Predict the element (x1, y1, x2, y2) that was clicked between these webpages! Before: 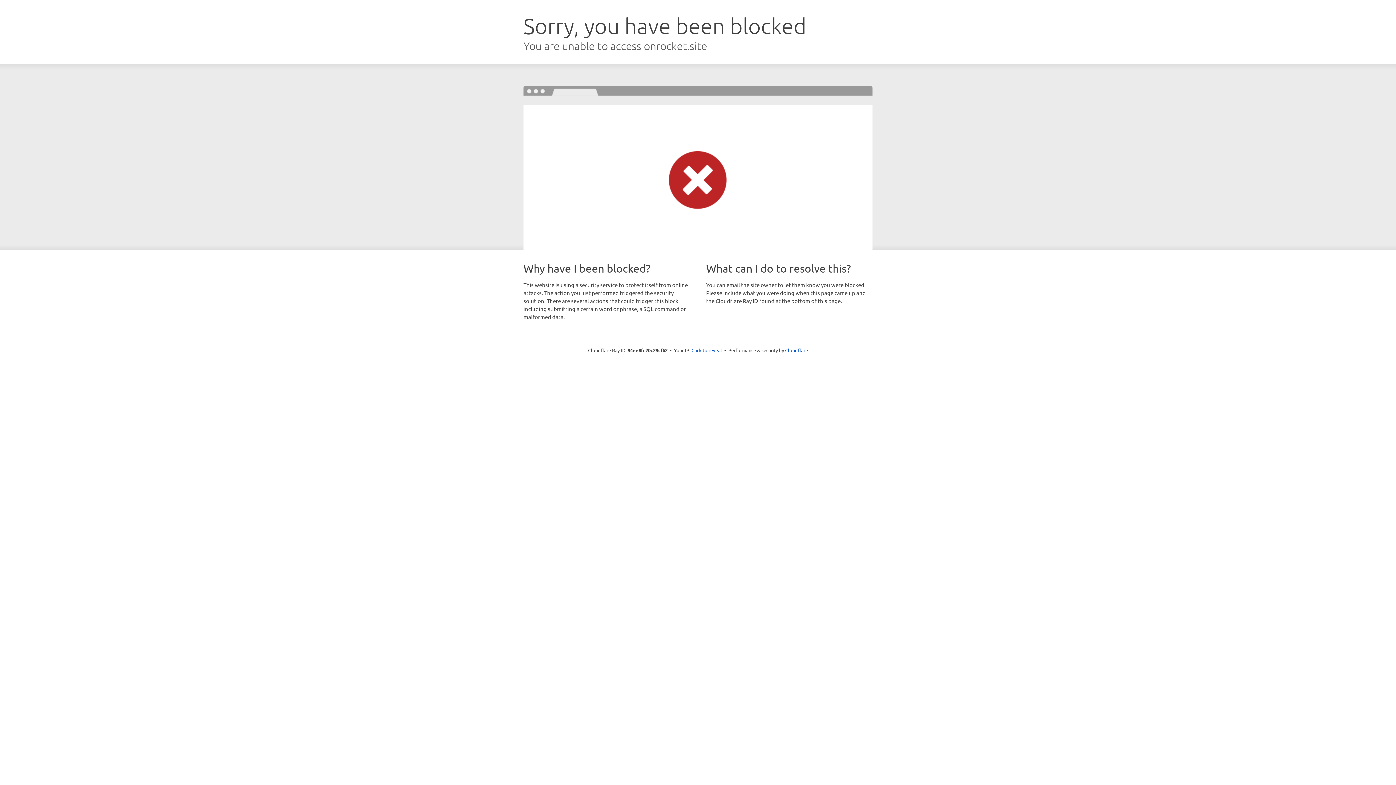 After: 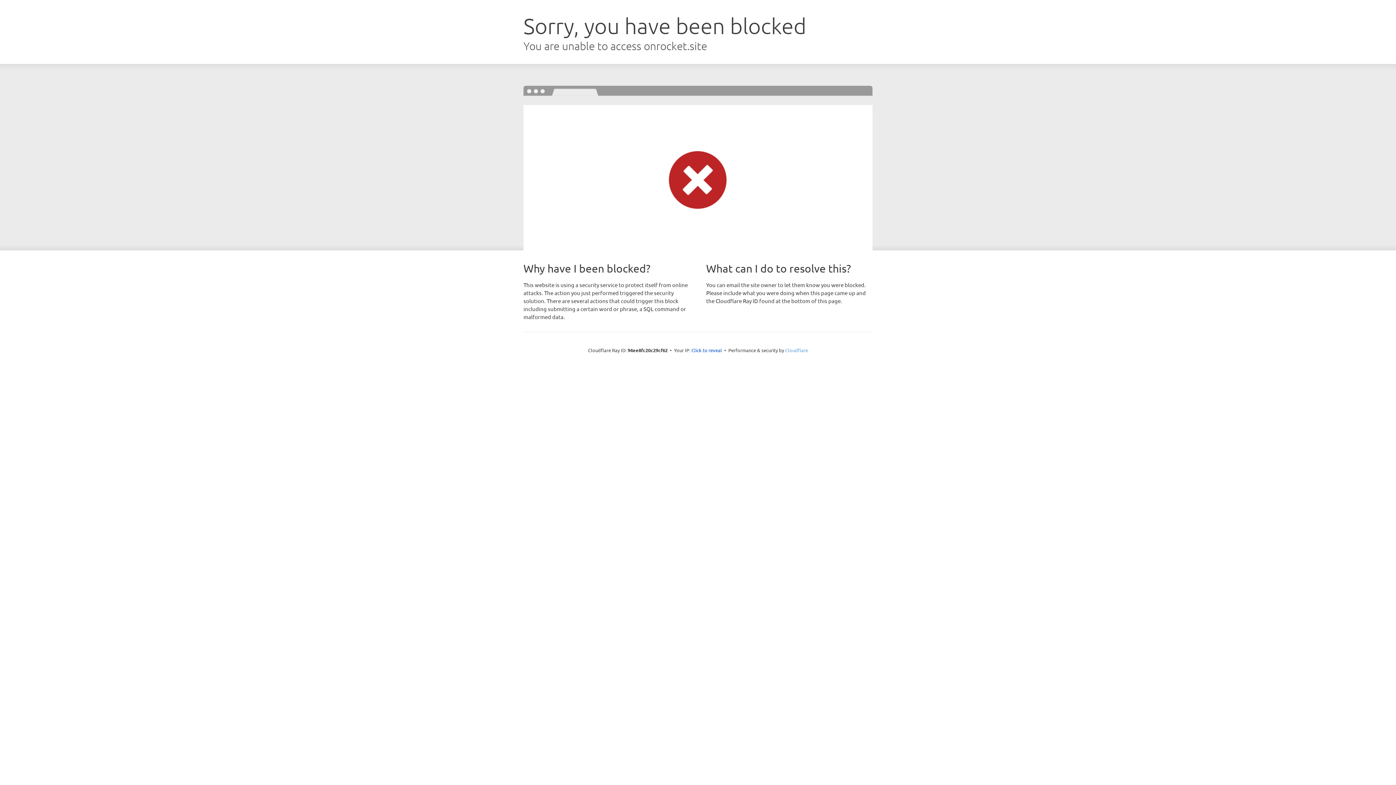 Action: label: Cloudflare bbox: (785, 347, 808, 353)